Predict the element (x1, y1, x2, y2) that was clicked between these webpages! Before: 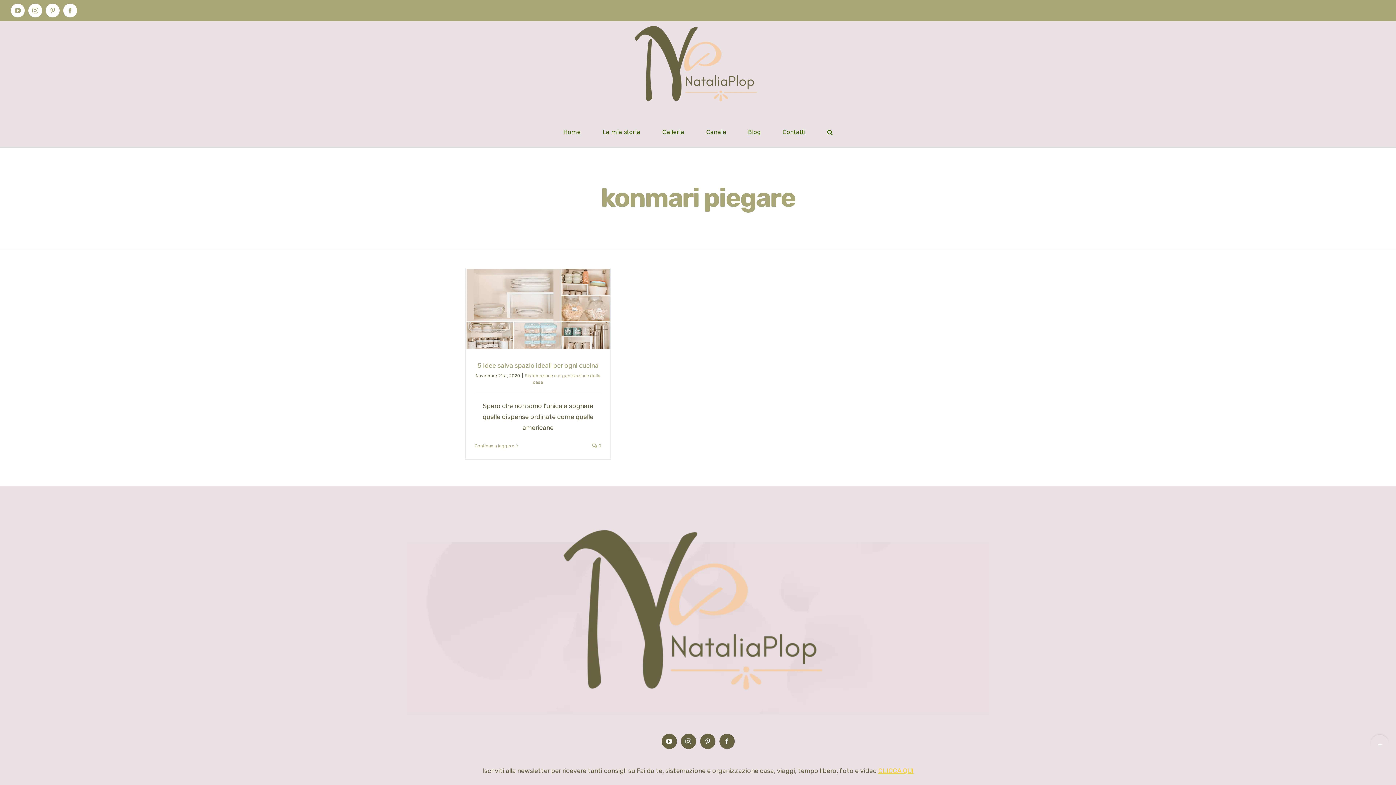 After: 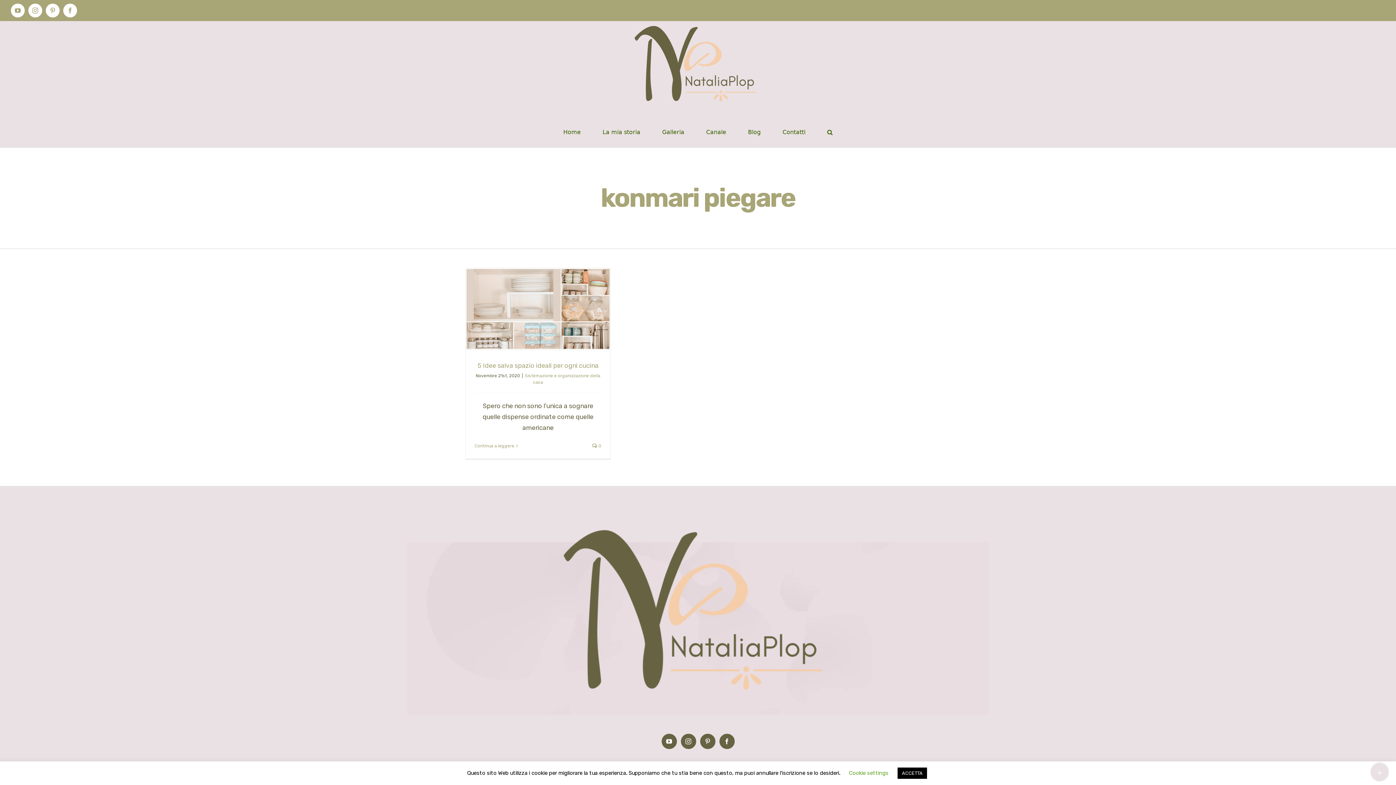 Action: label: Toggle area barra scorrevole bbox: (1370, 735, 1389, 753)